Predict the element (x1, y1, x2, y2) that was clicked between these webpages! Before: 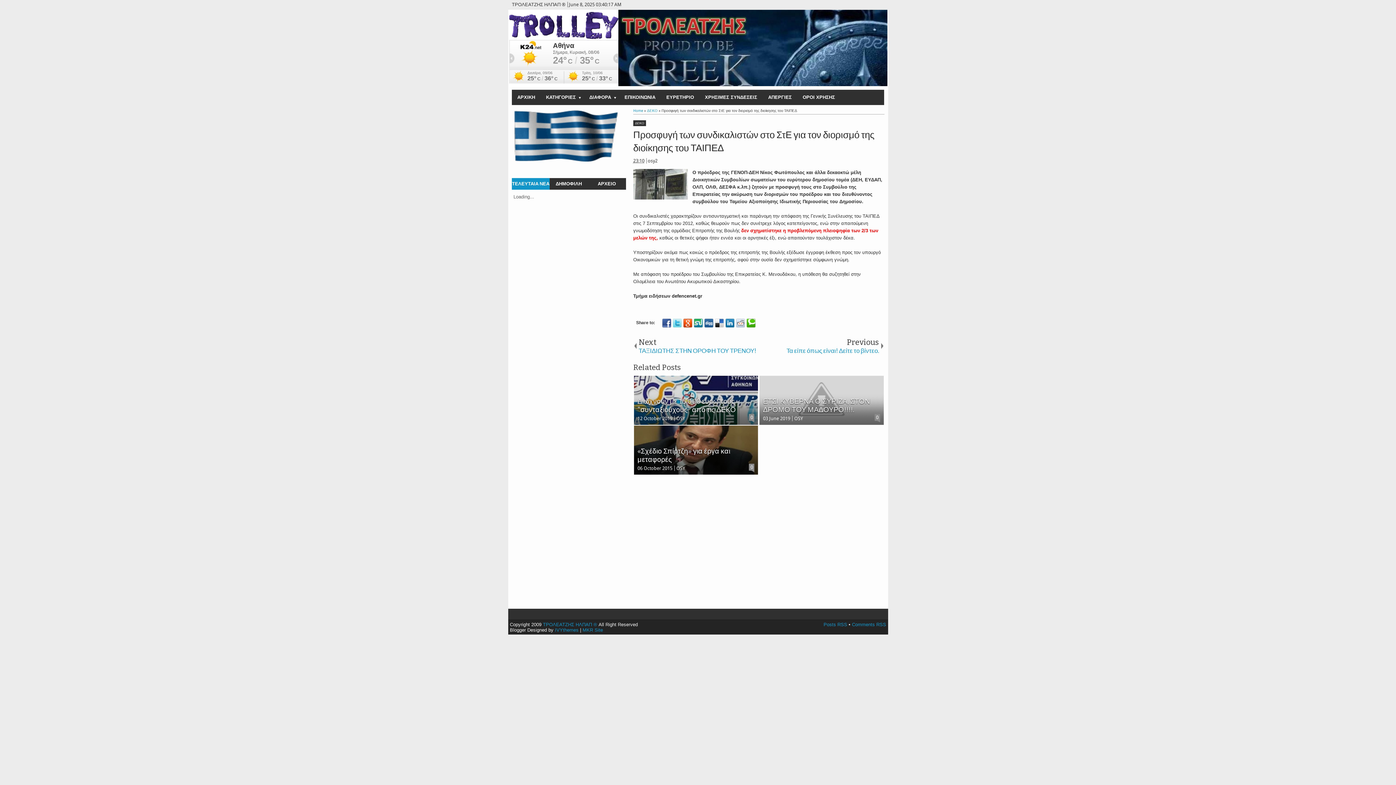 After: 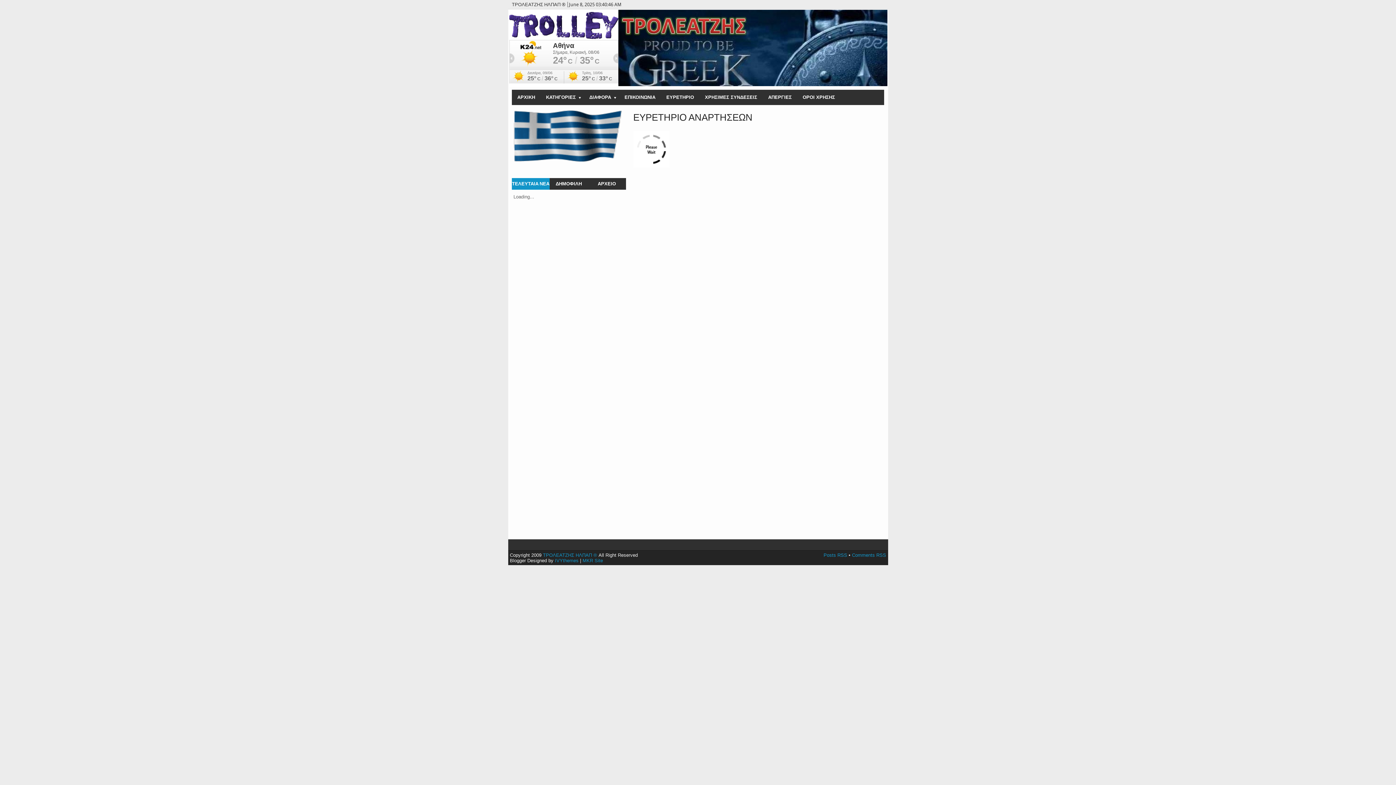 Action: bbox: (661, 89, 699, 105) label: ΕΥΡΕΤΗΡΙΟ